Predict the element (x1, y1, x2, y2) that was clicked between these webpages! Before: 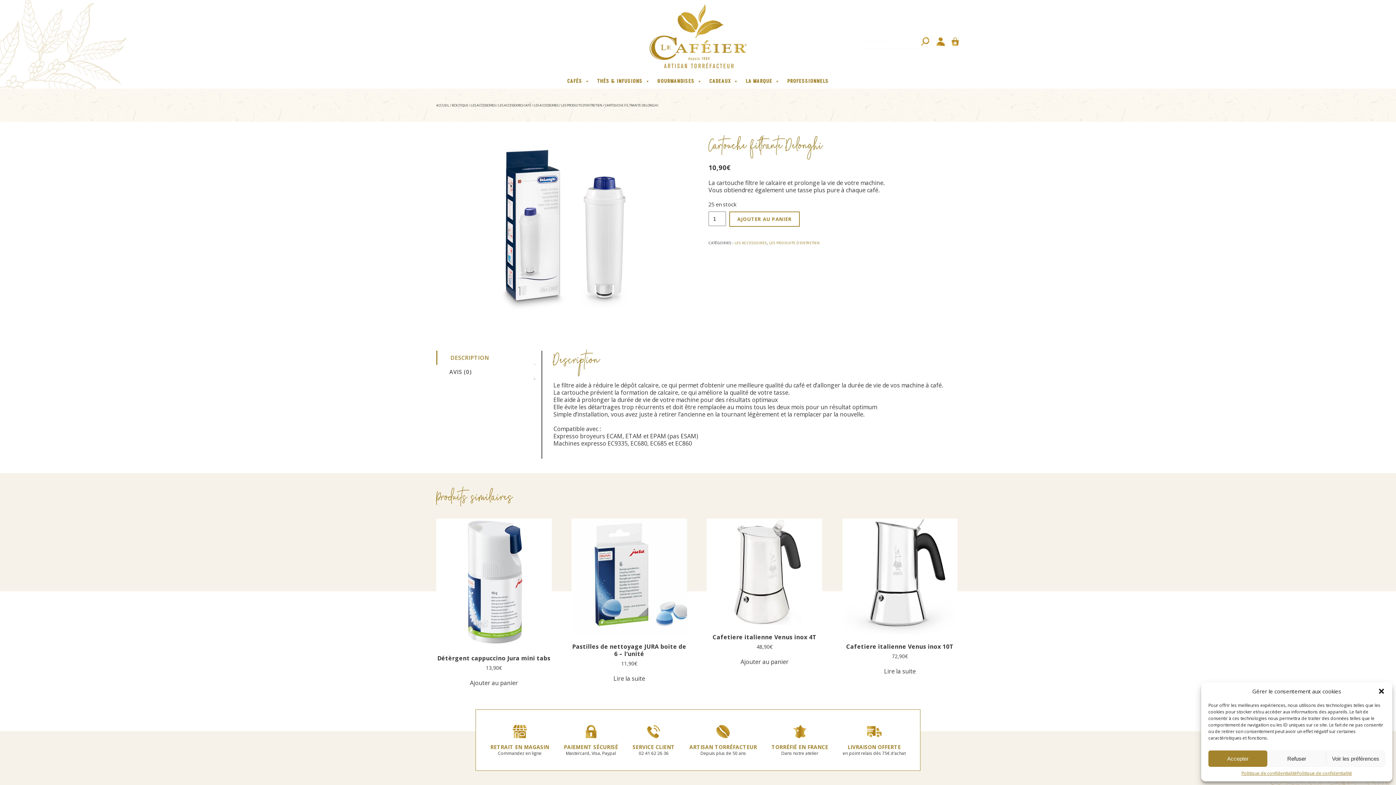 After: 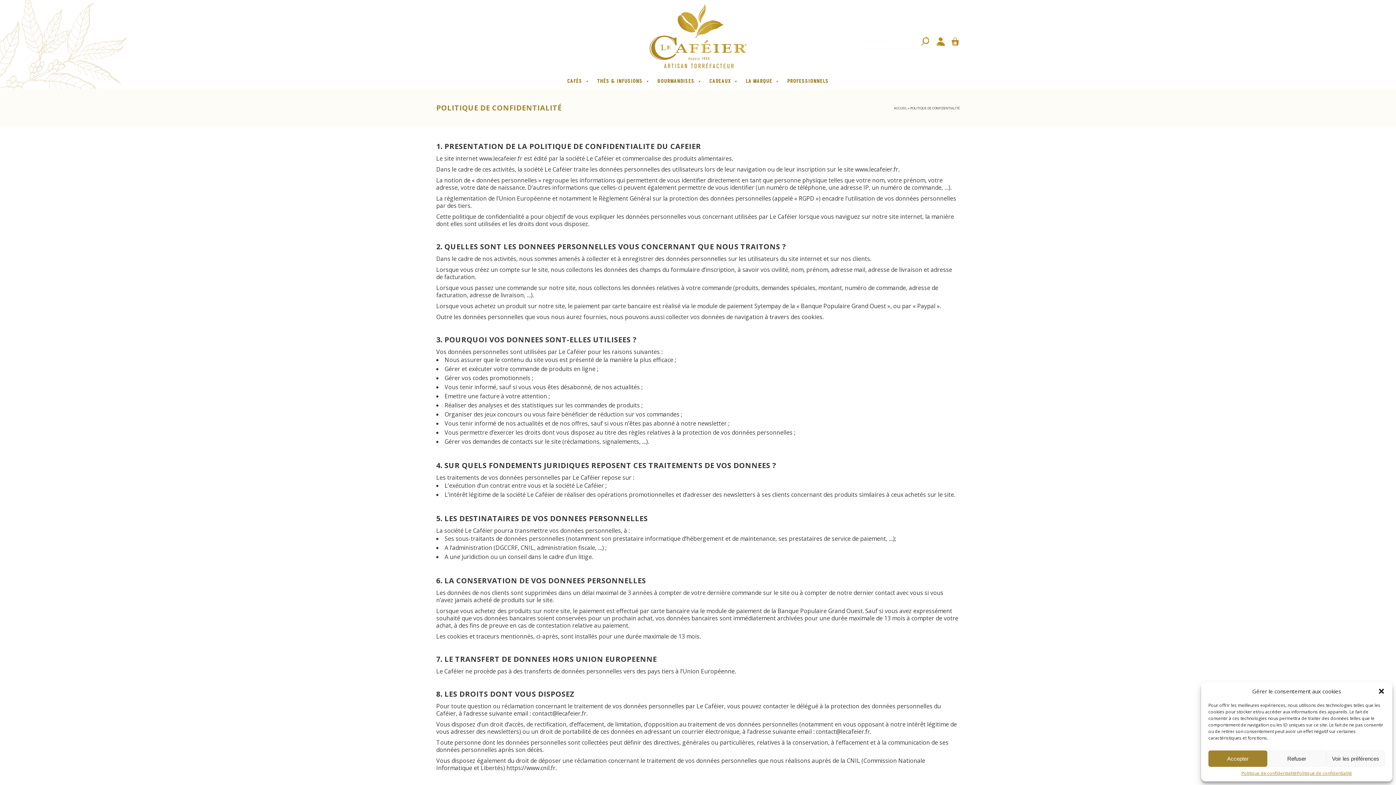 Action: bbox: (1241, 770, 1297, 776) label: Politique de confidentialité